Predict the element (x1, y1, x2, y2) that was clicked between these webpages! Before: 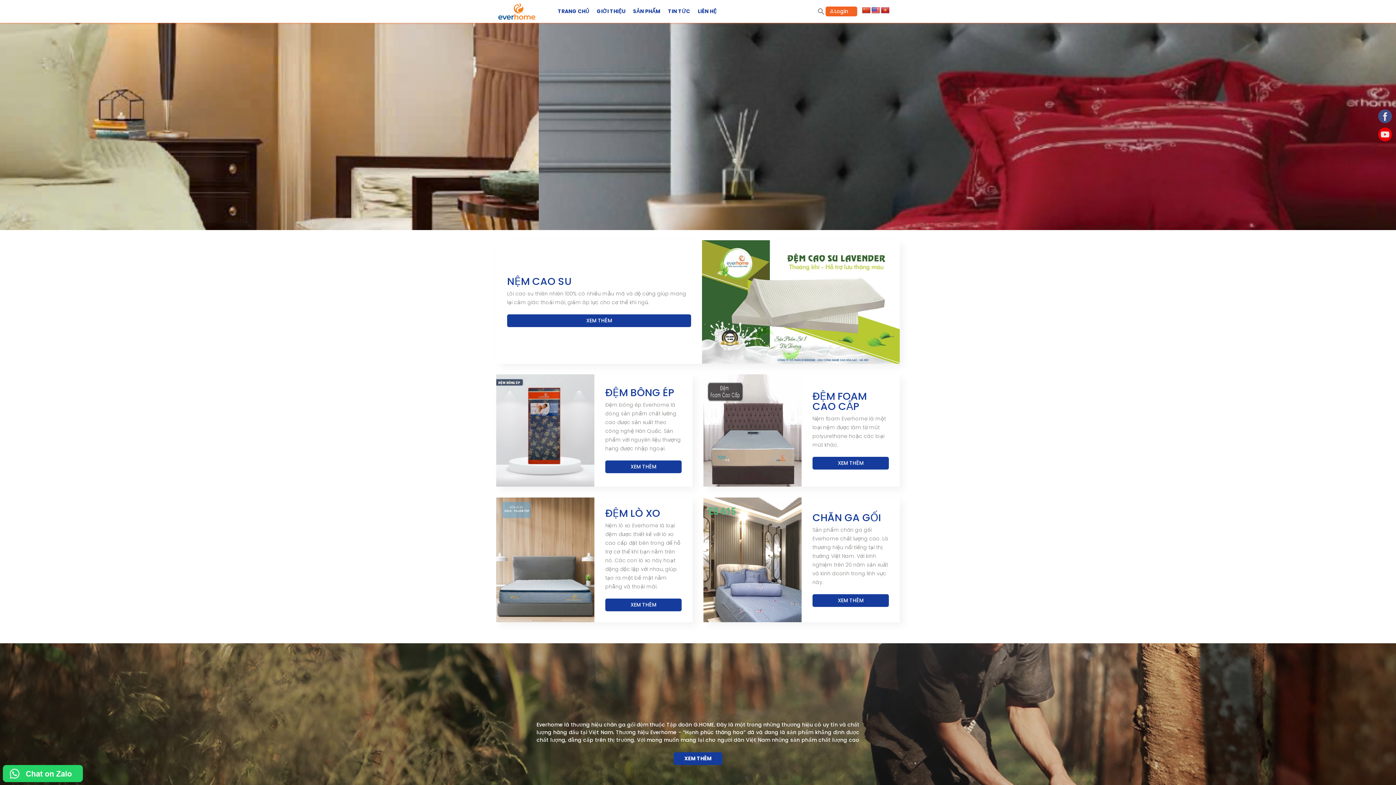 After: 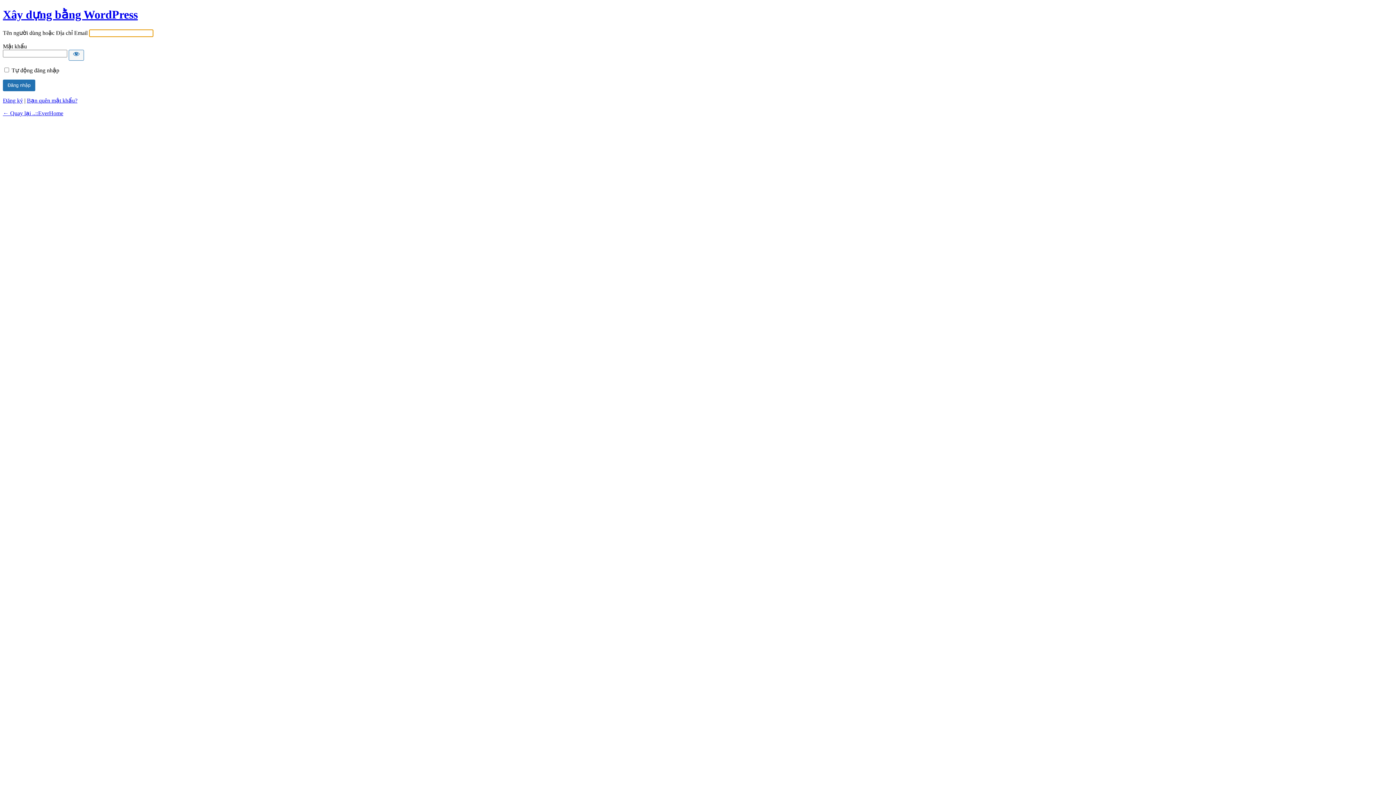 Action: label: Login bbox: (834, 7, 848, 14)